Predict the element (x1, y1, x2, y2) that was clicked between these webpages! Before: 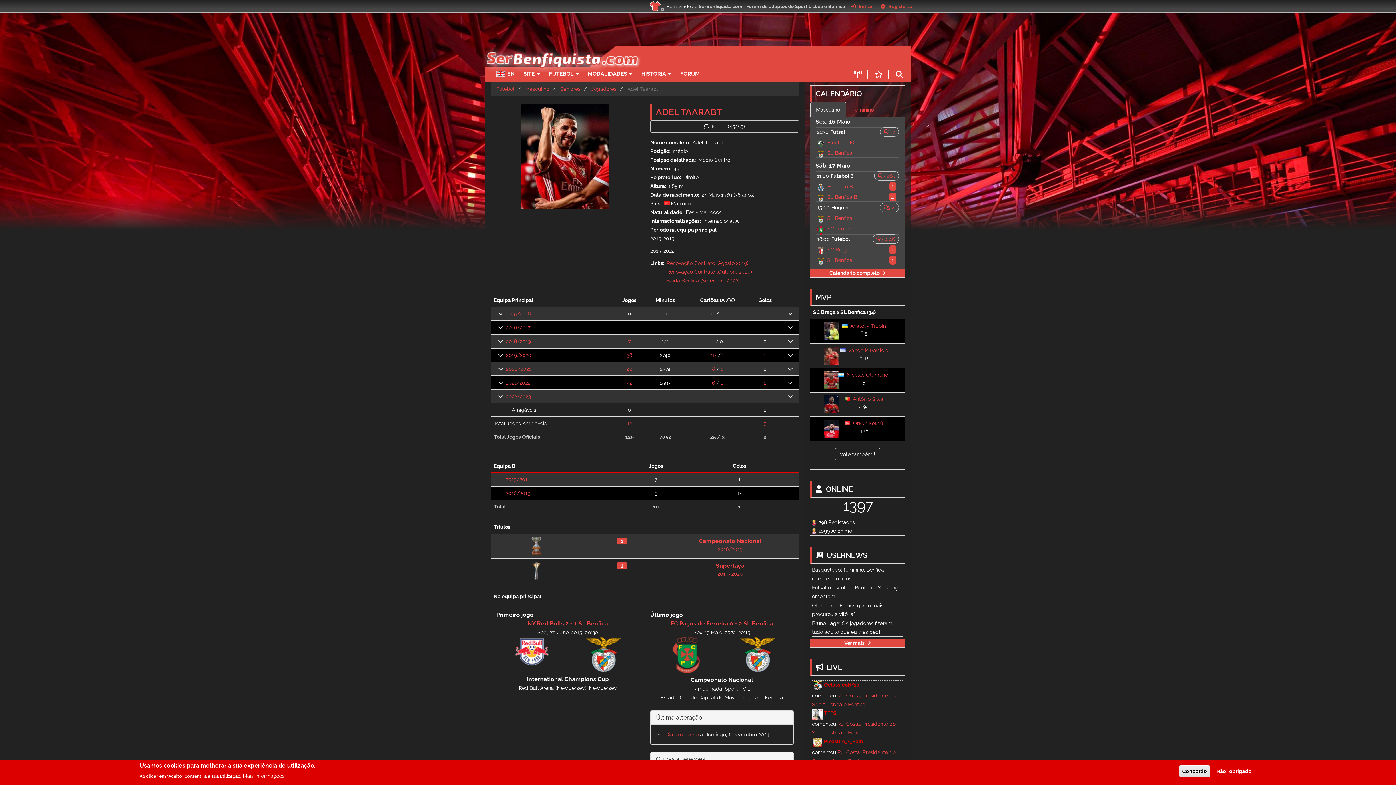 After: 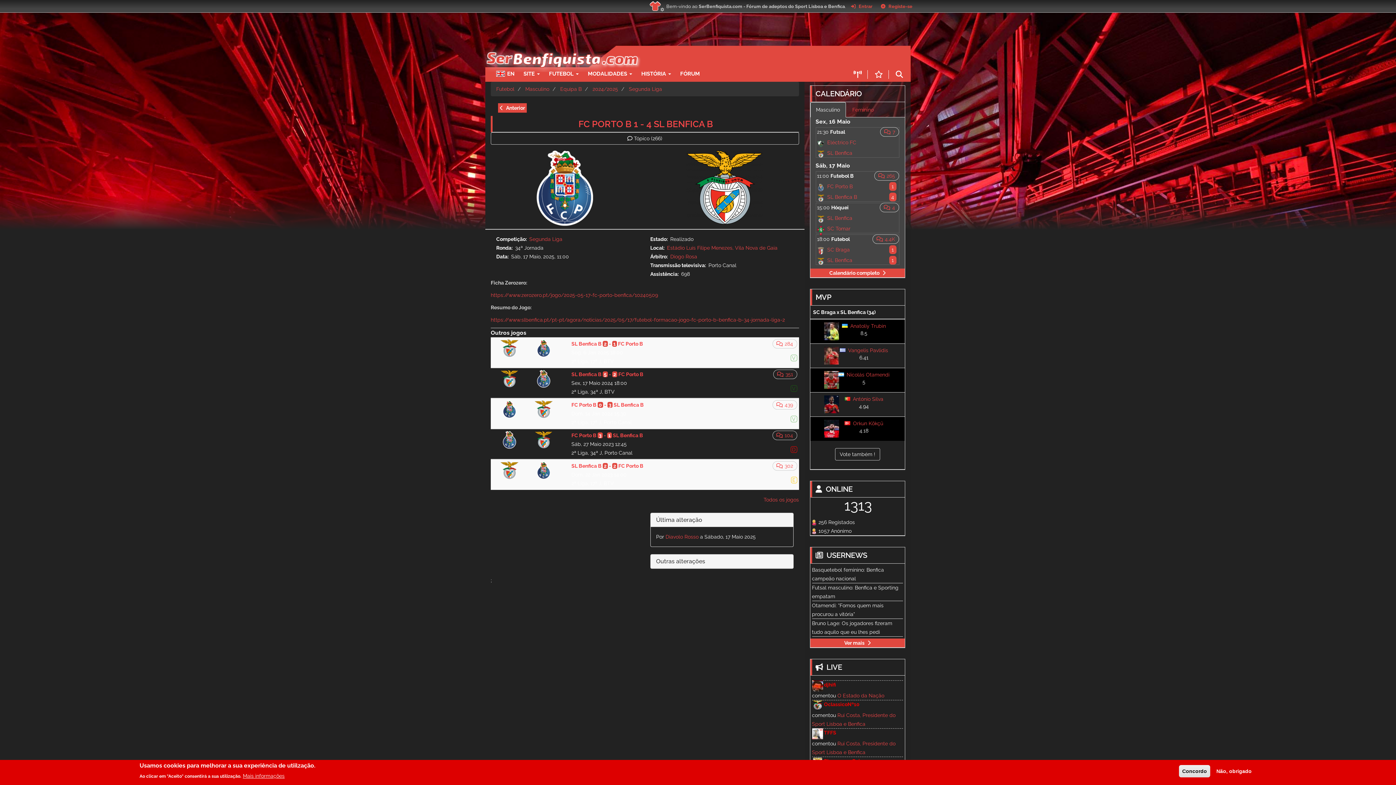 Action: bbox: (817, 196, 824, 202)